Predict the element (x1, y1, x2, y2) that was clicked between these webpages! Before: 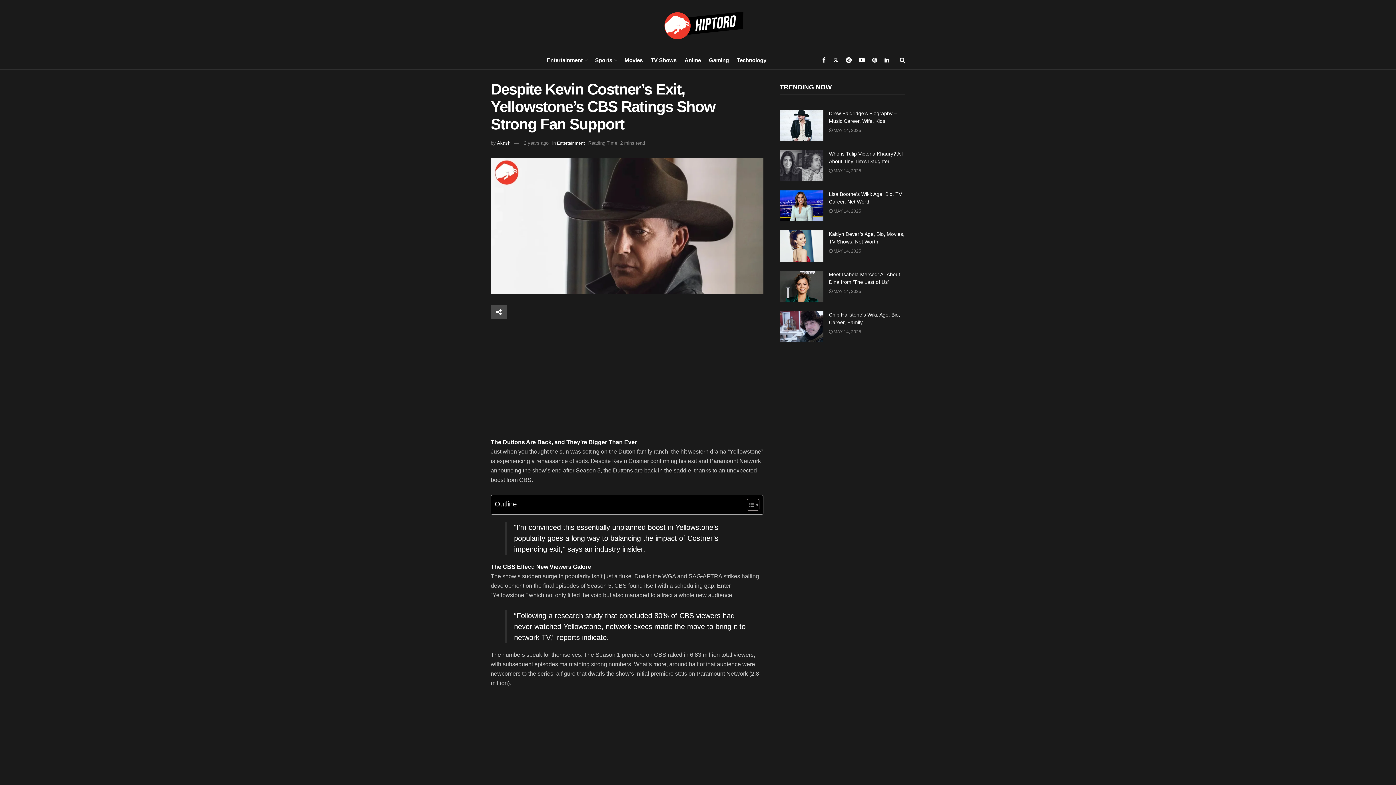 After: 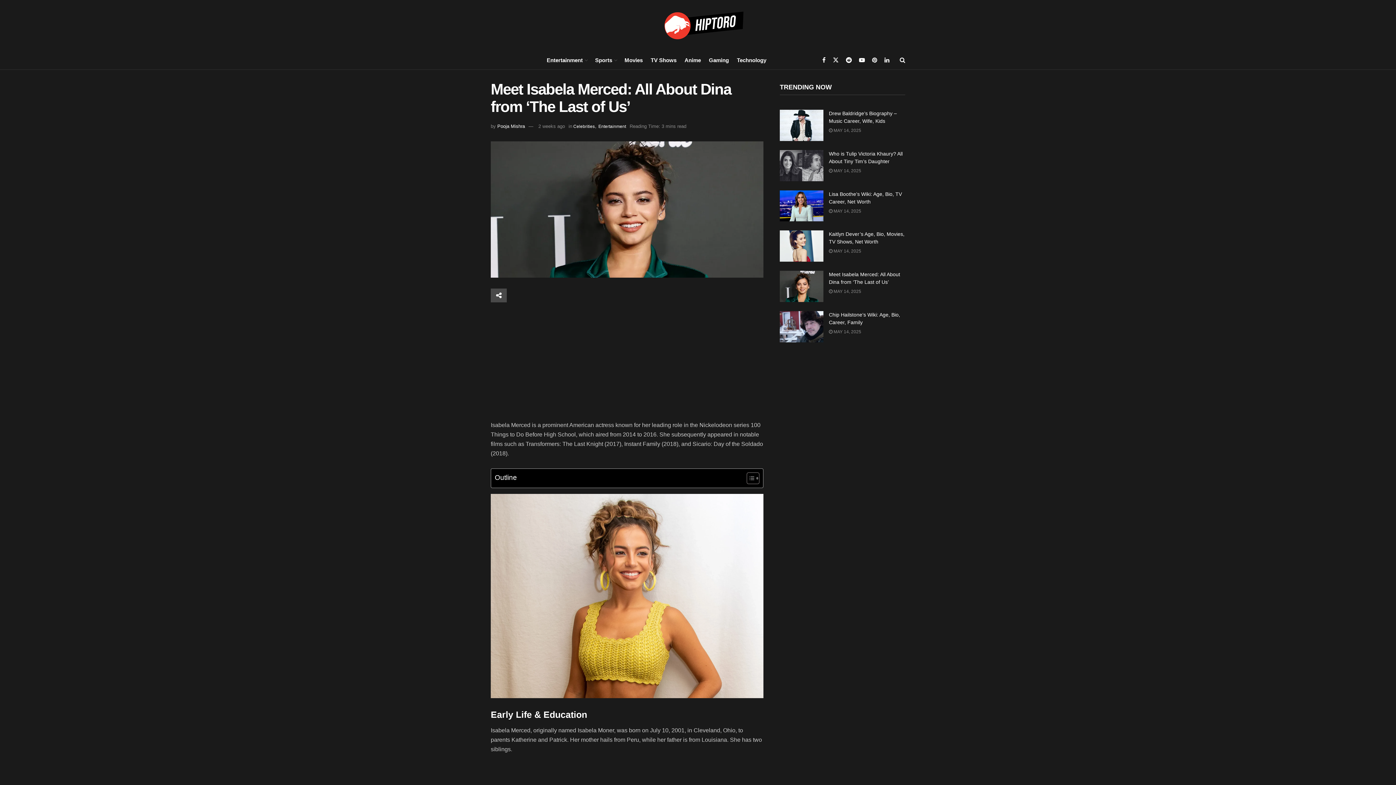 Action: bbox: (829, 289, 861, 294) label:  MAY 14, 2025